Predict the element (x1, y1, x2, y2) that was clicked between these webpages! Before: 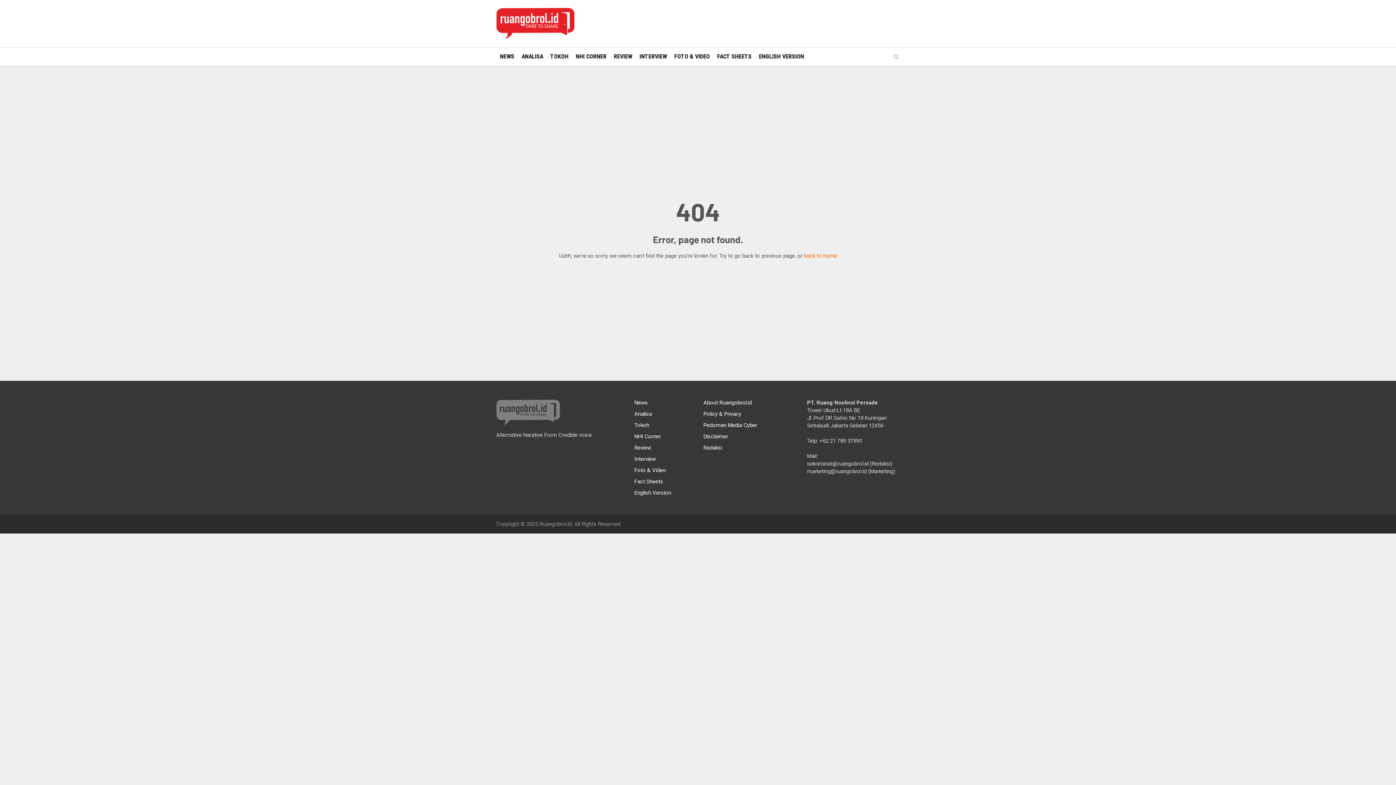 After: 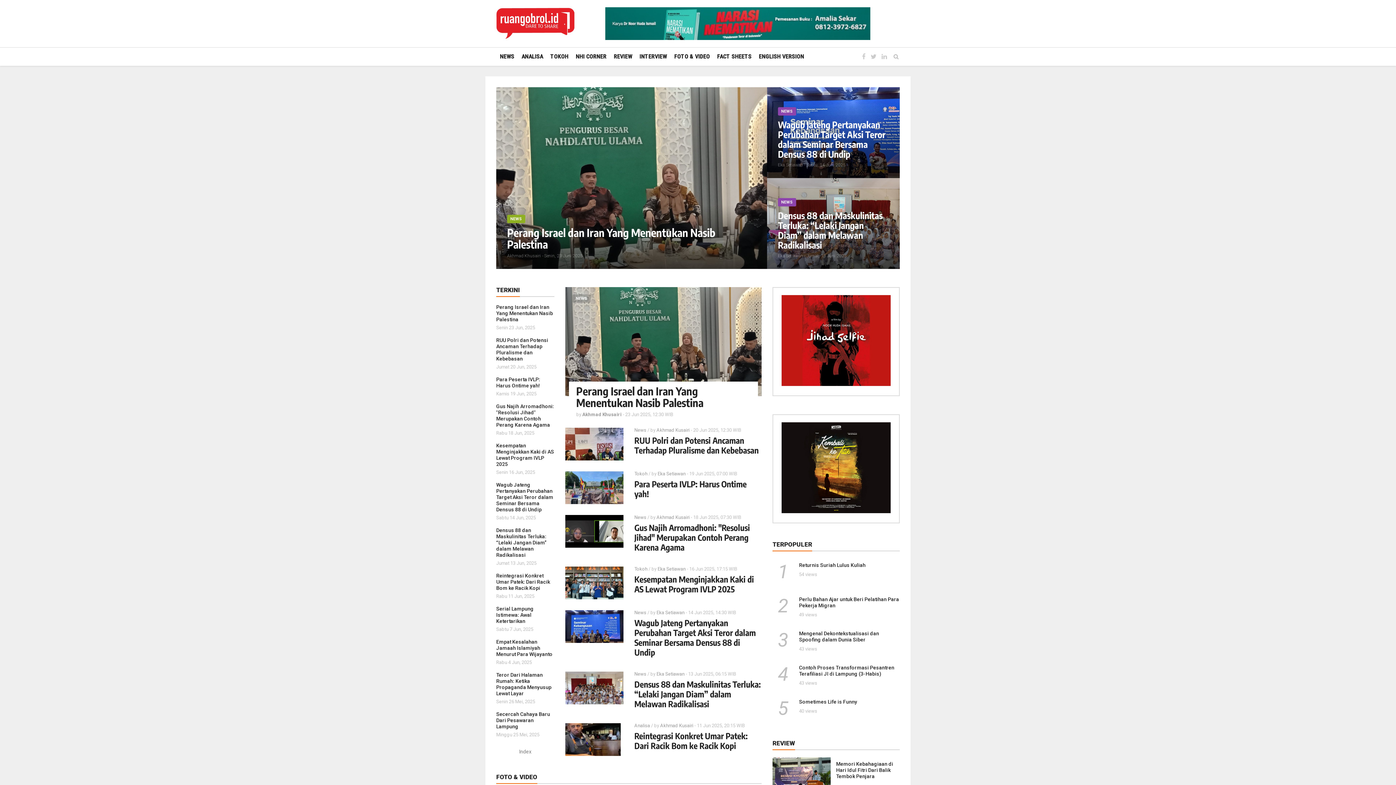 Action: bbox: (496, 7, 574, 40)